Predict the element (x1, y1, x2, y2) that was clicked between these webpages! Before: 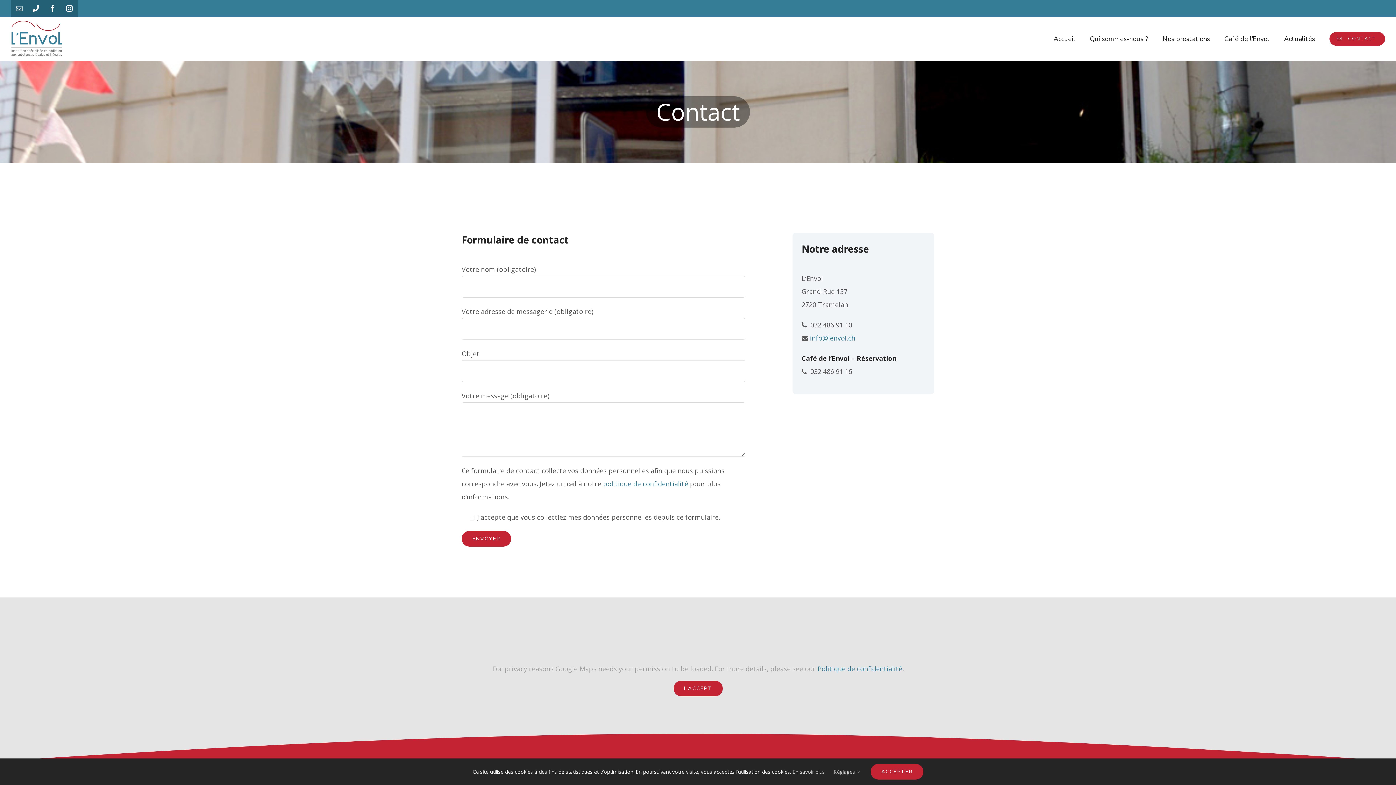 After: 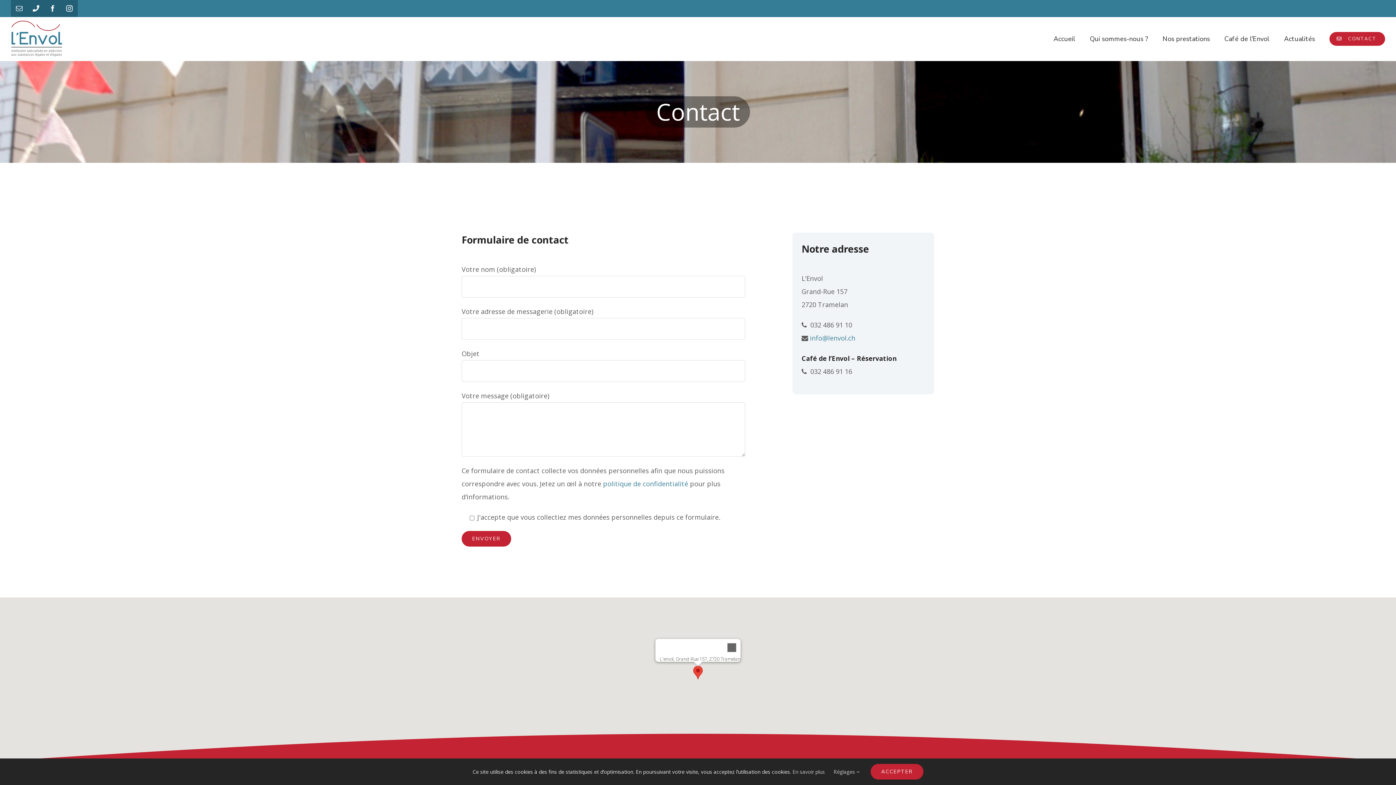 Action: label: I ACCEPT bbox: (673, 681, 722, 696)